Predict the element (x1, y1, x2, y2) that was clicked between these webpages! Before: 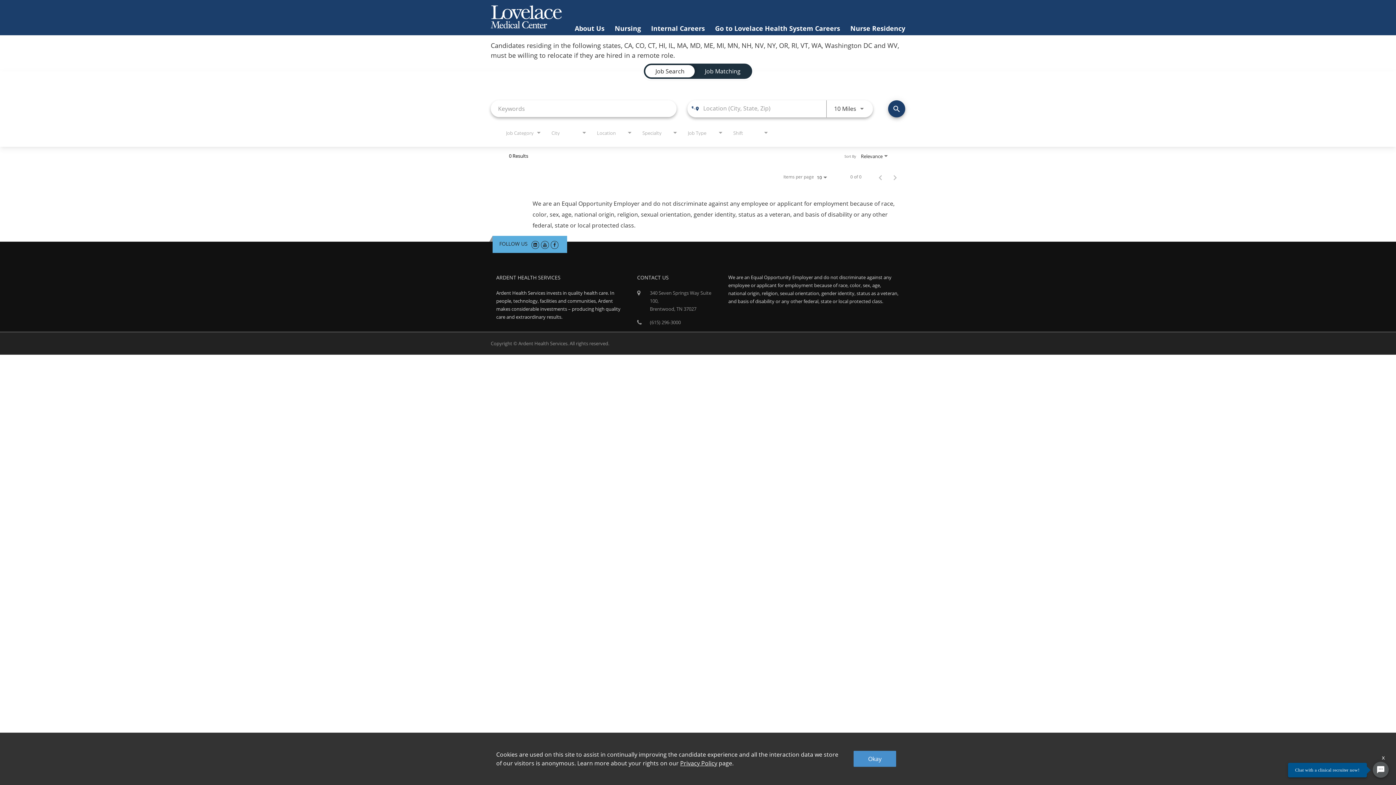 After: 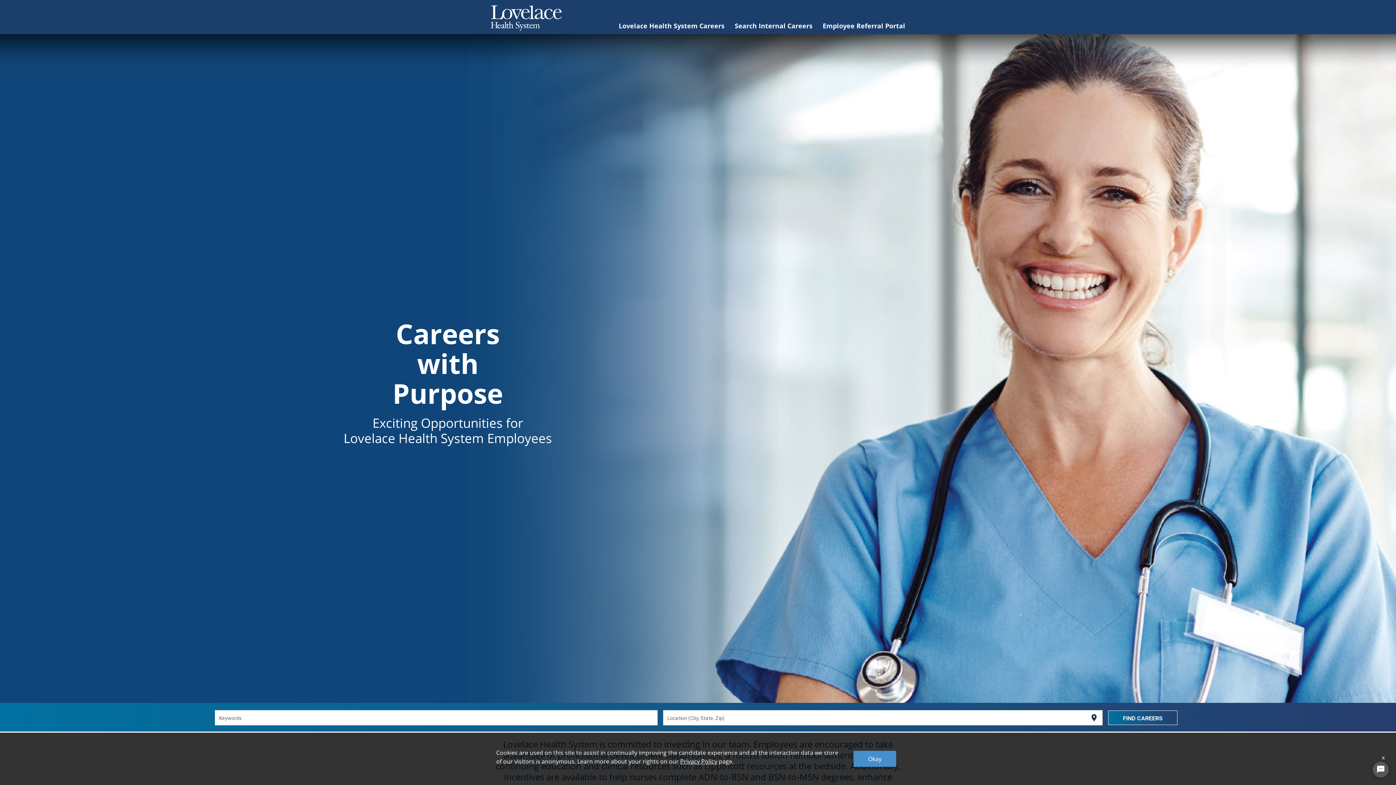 Action: bbox: (646, 23, 709, 32) label: Internal Careers